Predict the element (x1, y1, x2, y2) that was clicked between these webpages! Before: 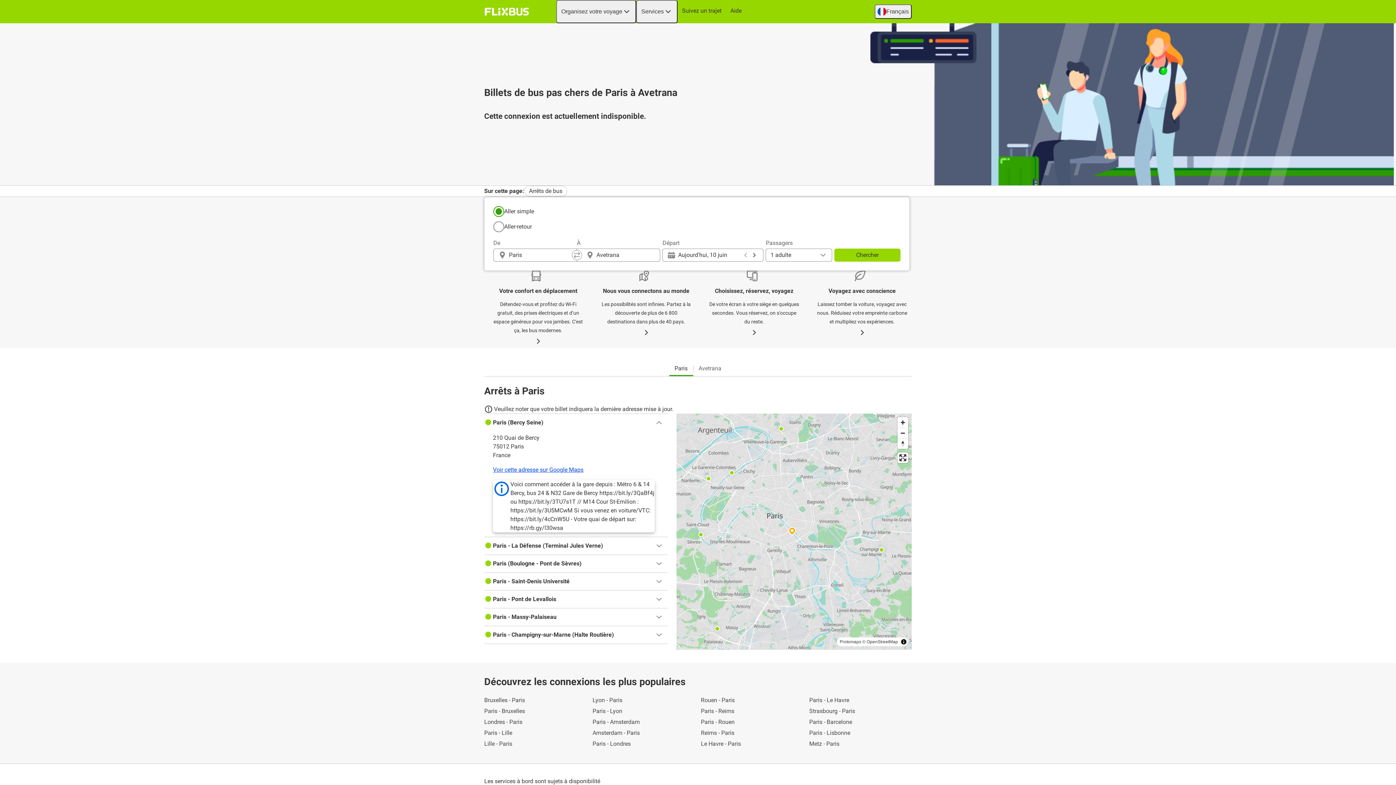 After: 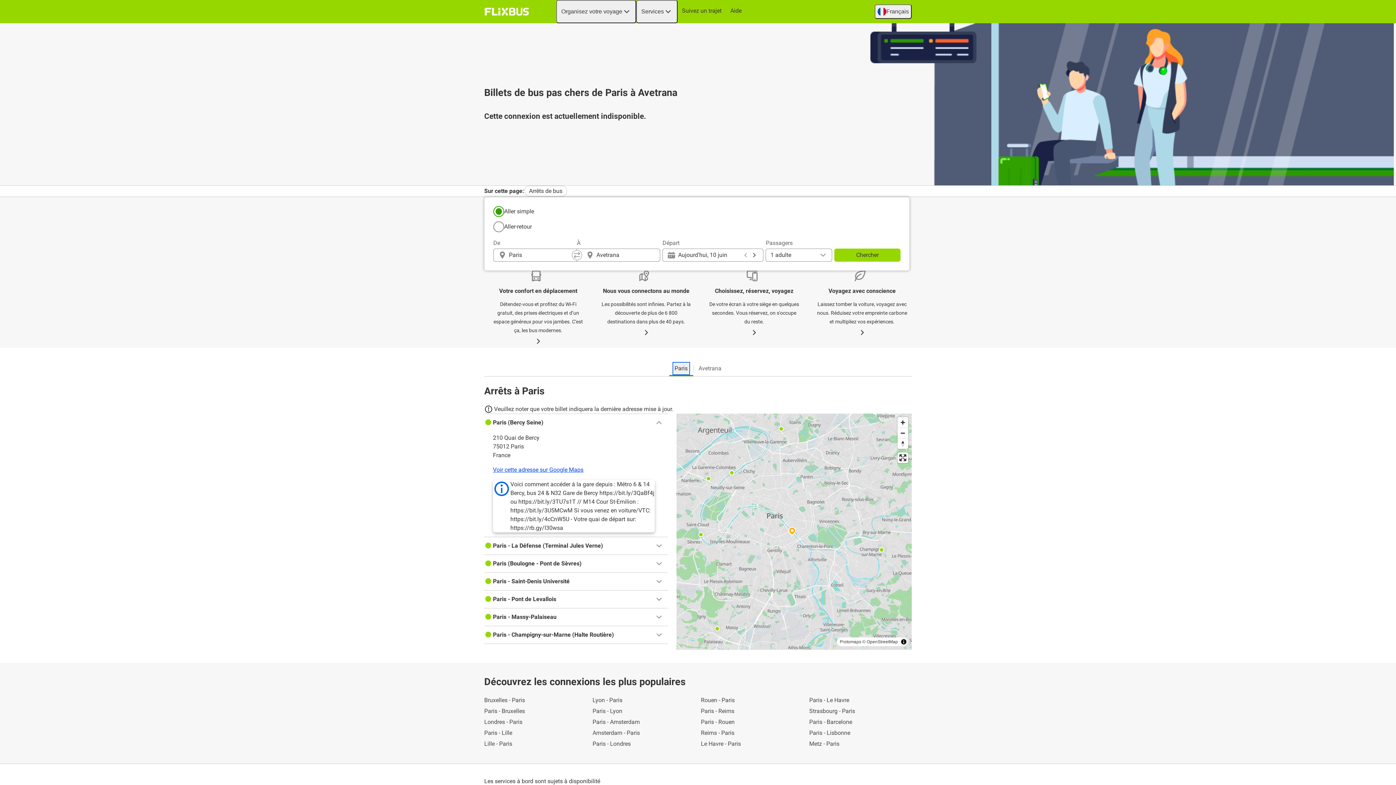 Action: label: Paris bbox: (673, 363, 688, 374)